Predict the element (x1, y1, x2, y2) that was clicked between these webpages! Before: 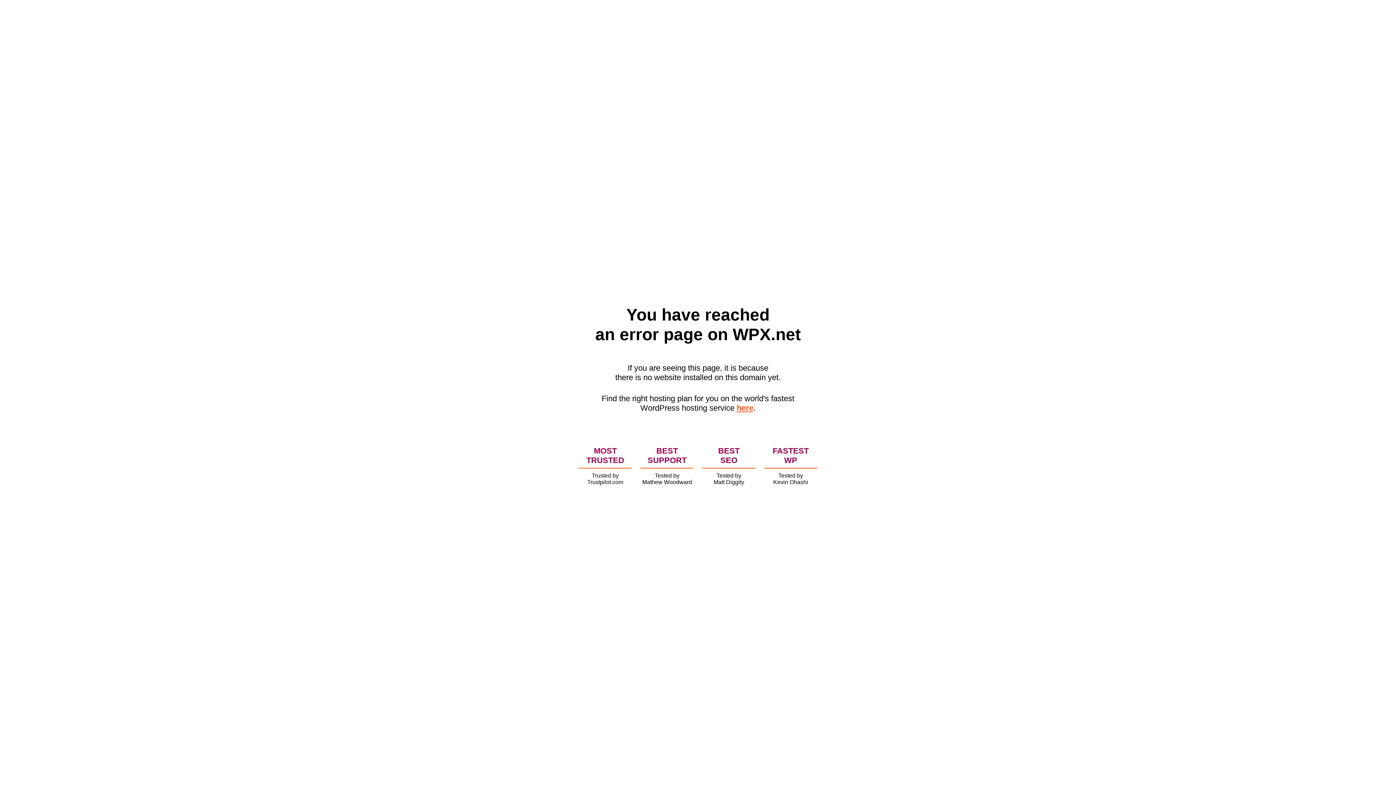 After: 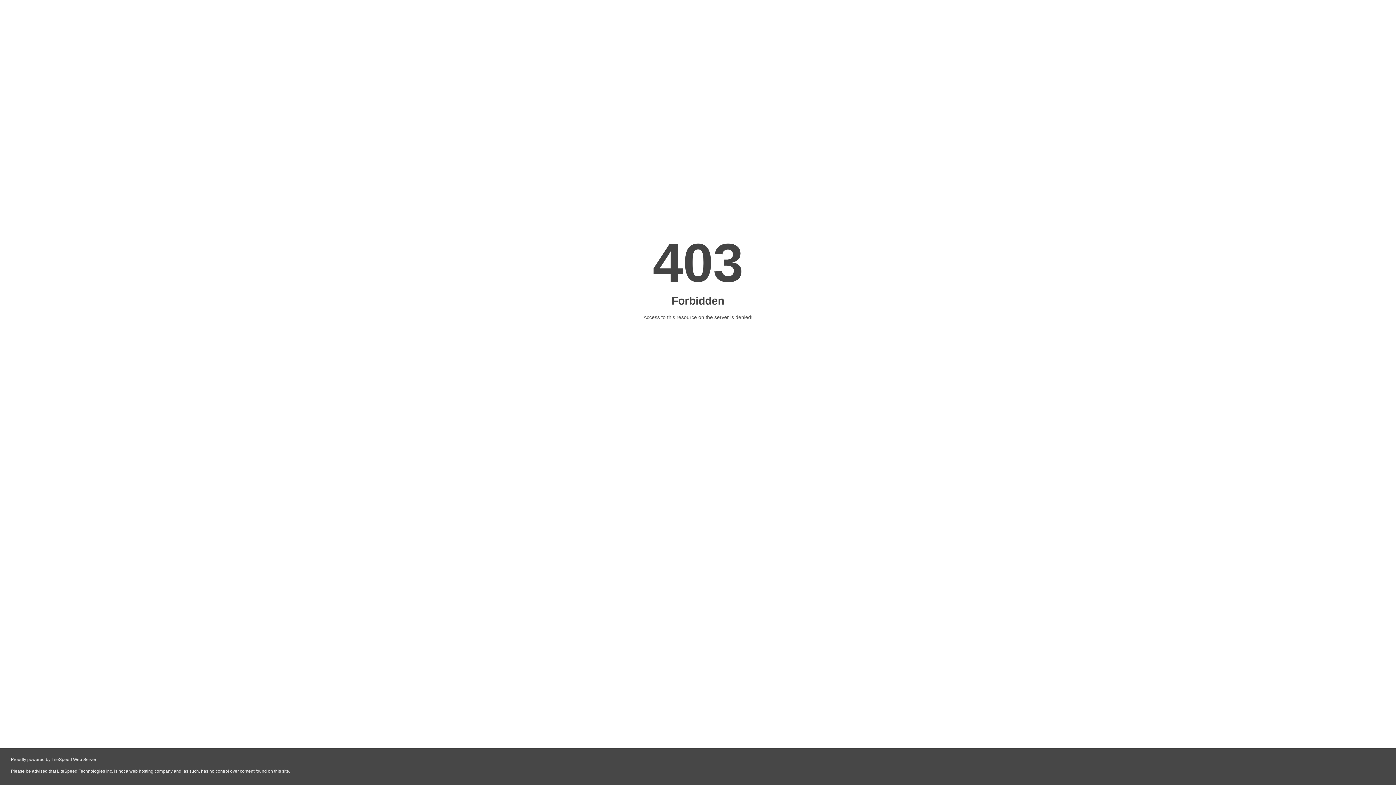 Action: bbox: (736, 403, 753, 412) label: here